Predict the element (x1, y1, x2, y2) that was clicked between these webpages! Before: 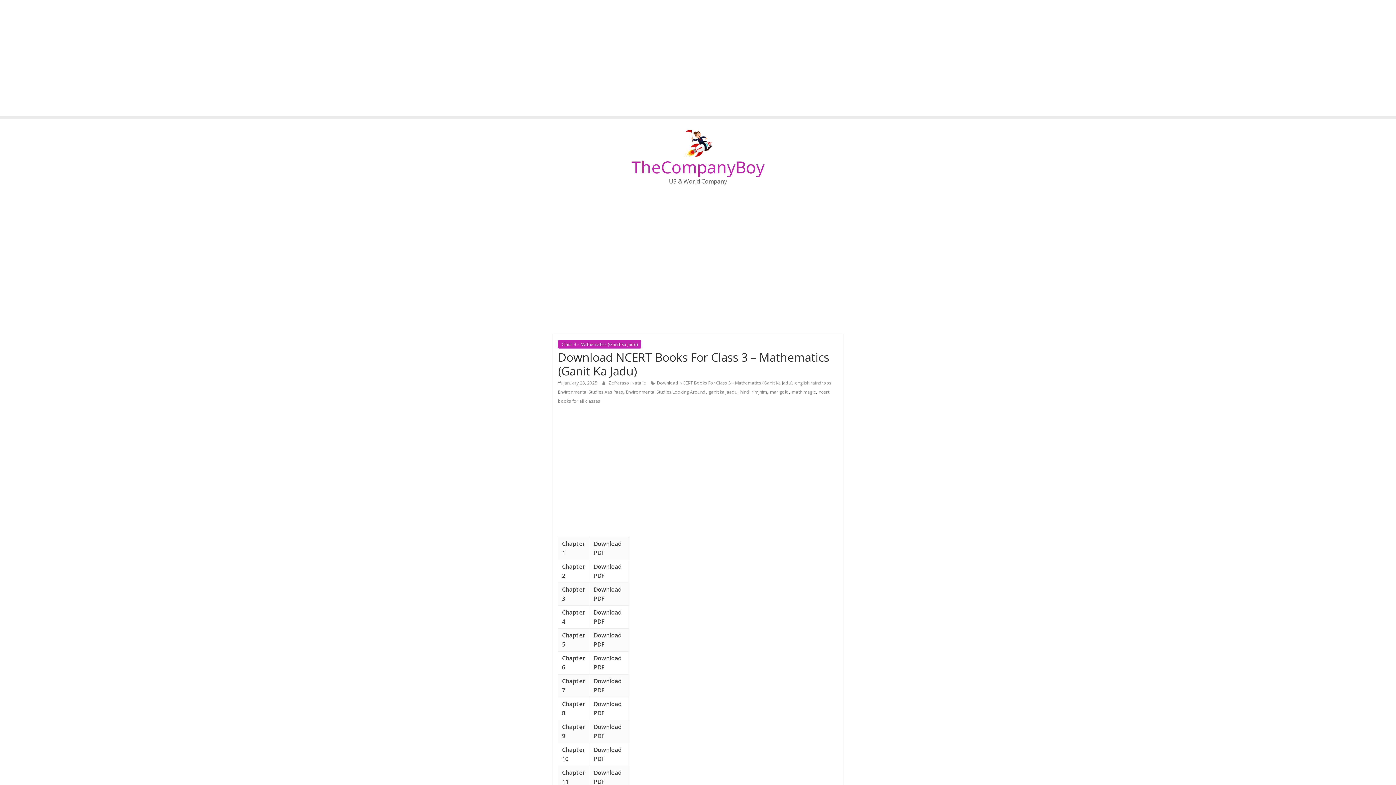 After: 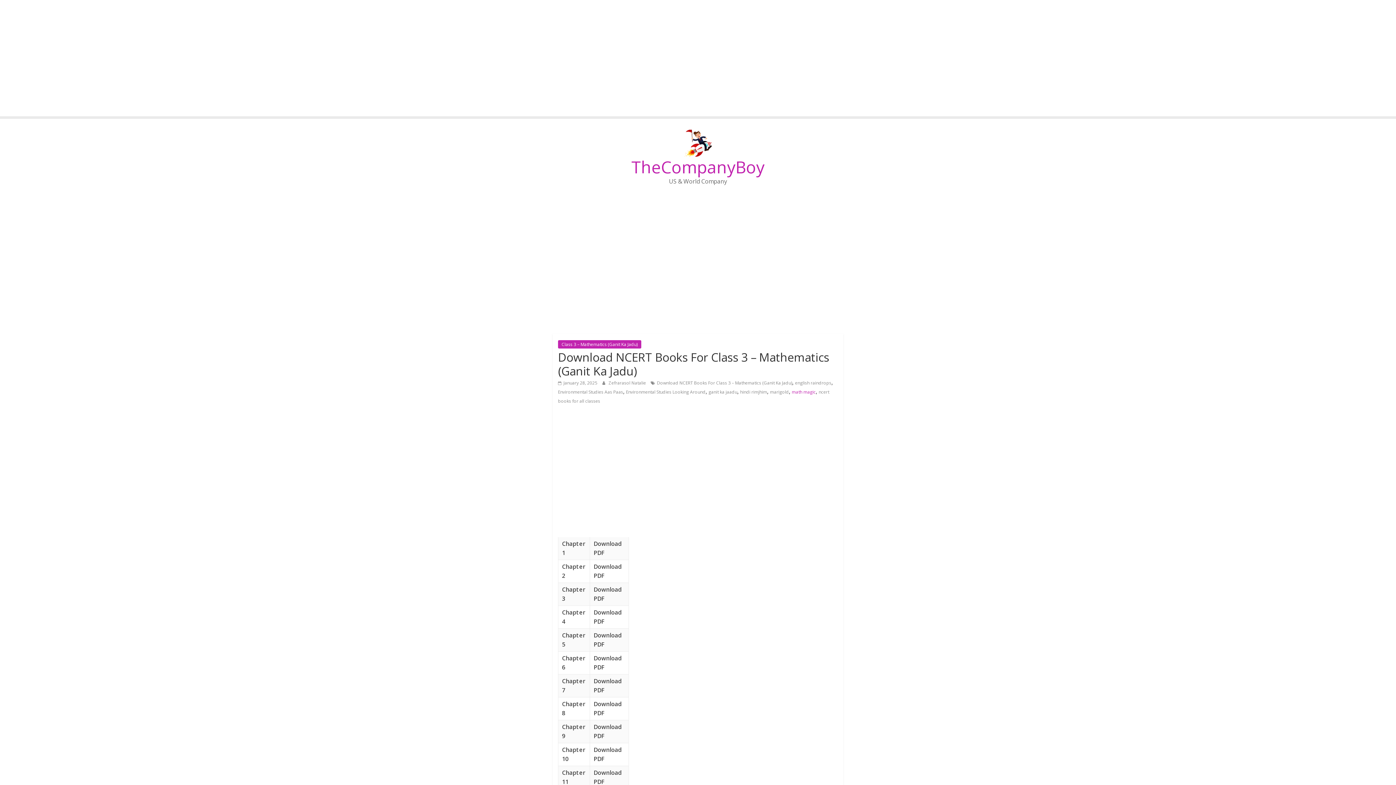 Action: bbox: (792, 389, 816, 395) label: math magic